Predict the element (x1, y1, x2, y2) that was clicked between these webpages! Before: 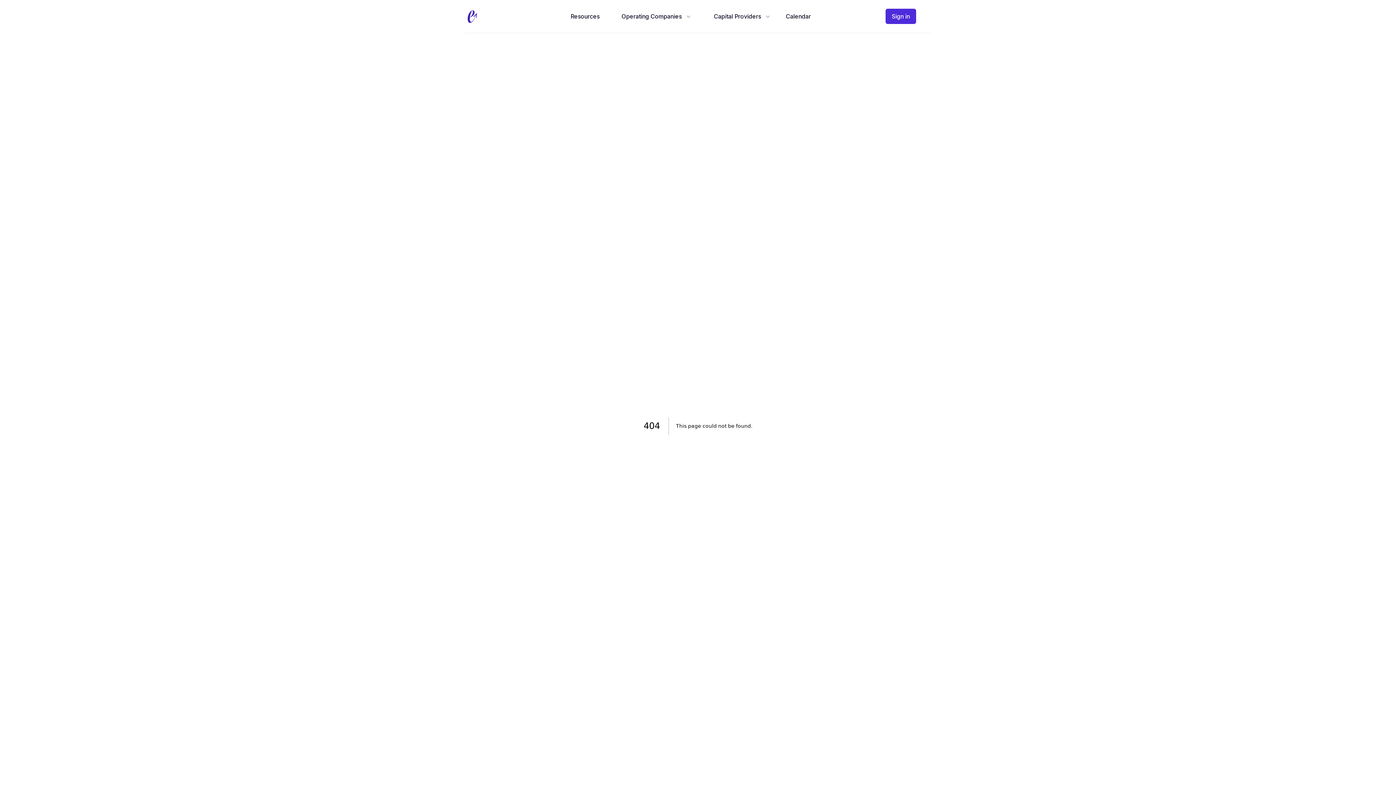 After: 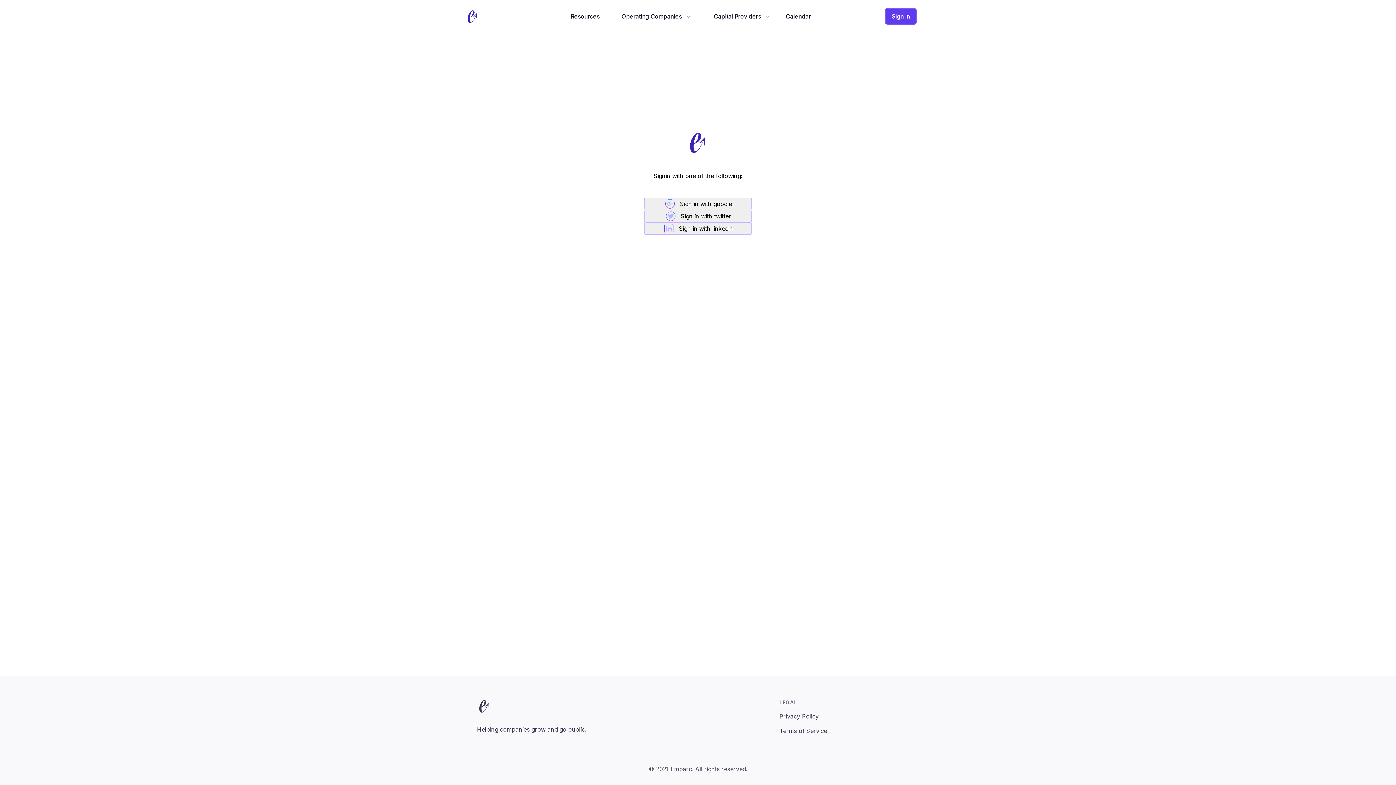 Action: label: Sign in bbox: (885, 8, 916, 24)